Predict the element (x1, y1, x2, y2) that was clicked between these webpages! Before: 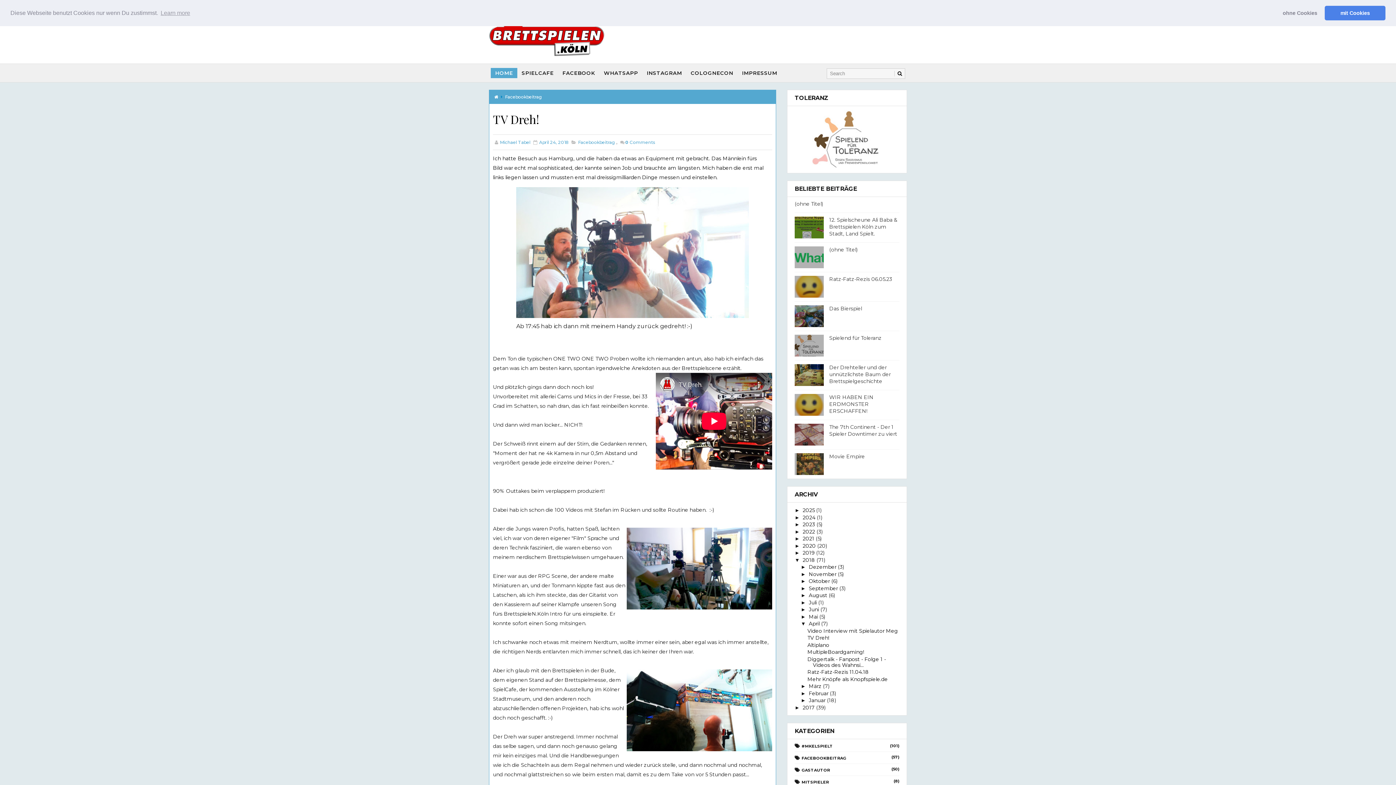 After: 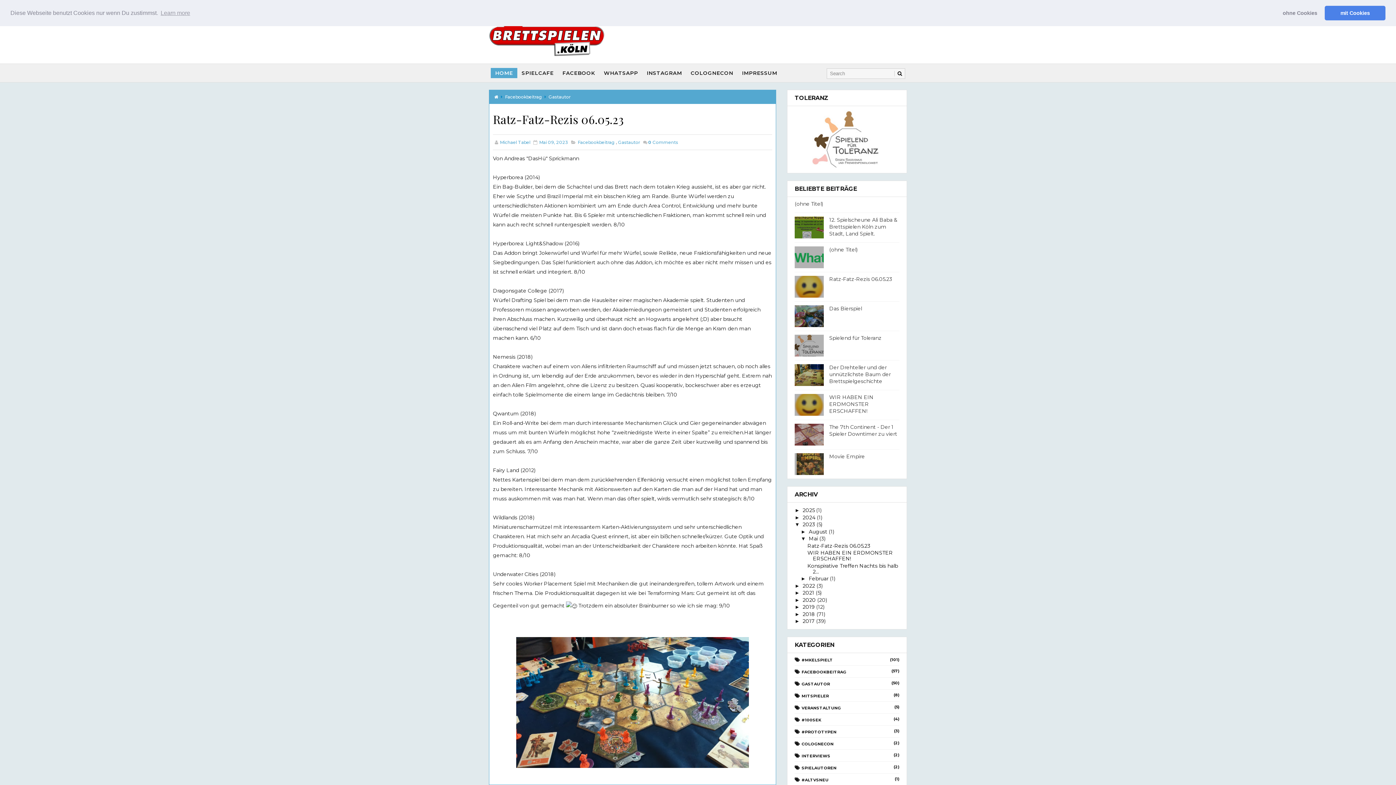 Action: label: Ratz-Fatz-Rezis 06.05.23 bbox: (829, 275, 892, 282)